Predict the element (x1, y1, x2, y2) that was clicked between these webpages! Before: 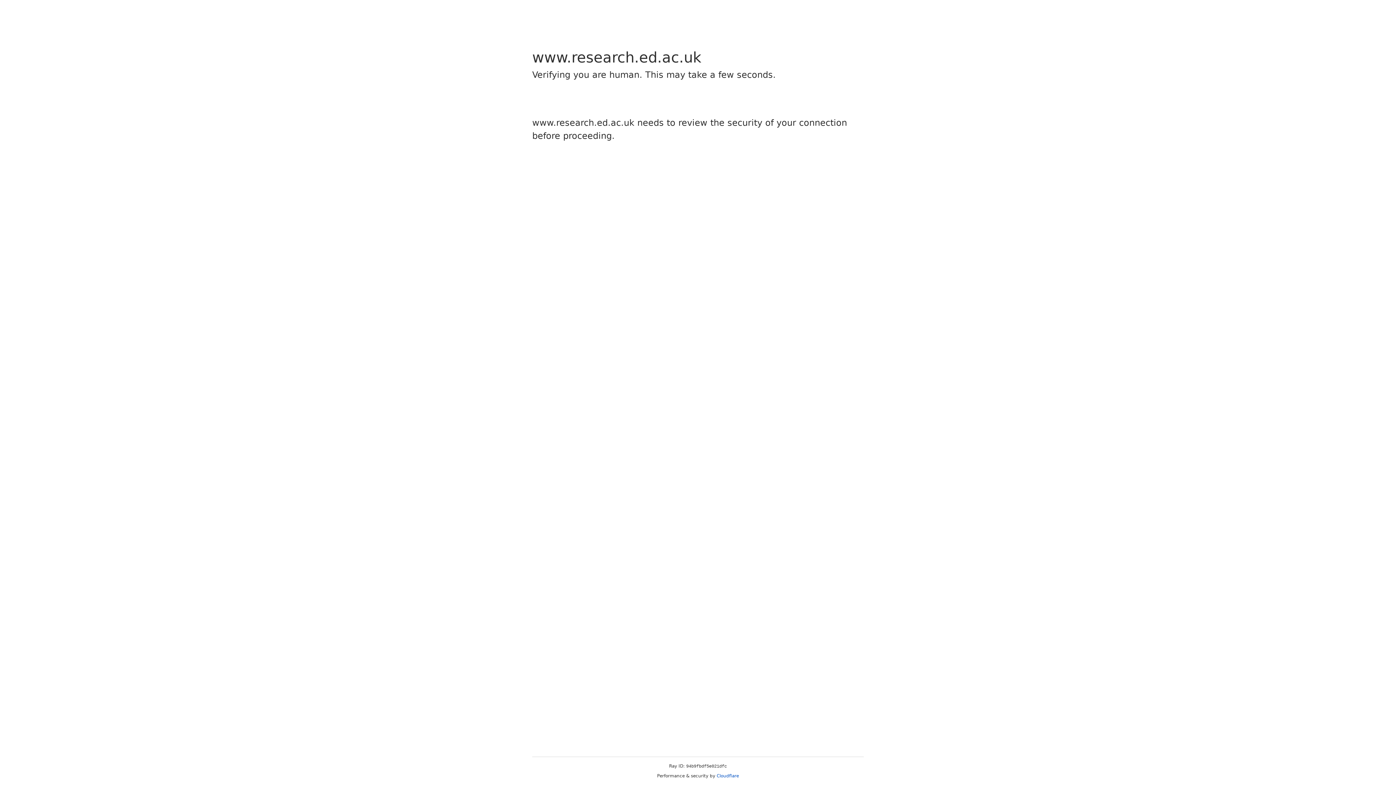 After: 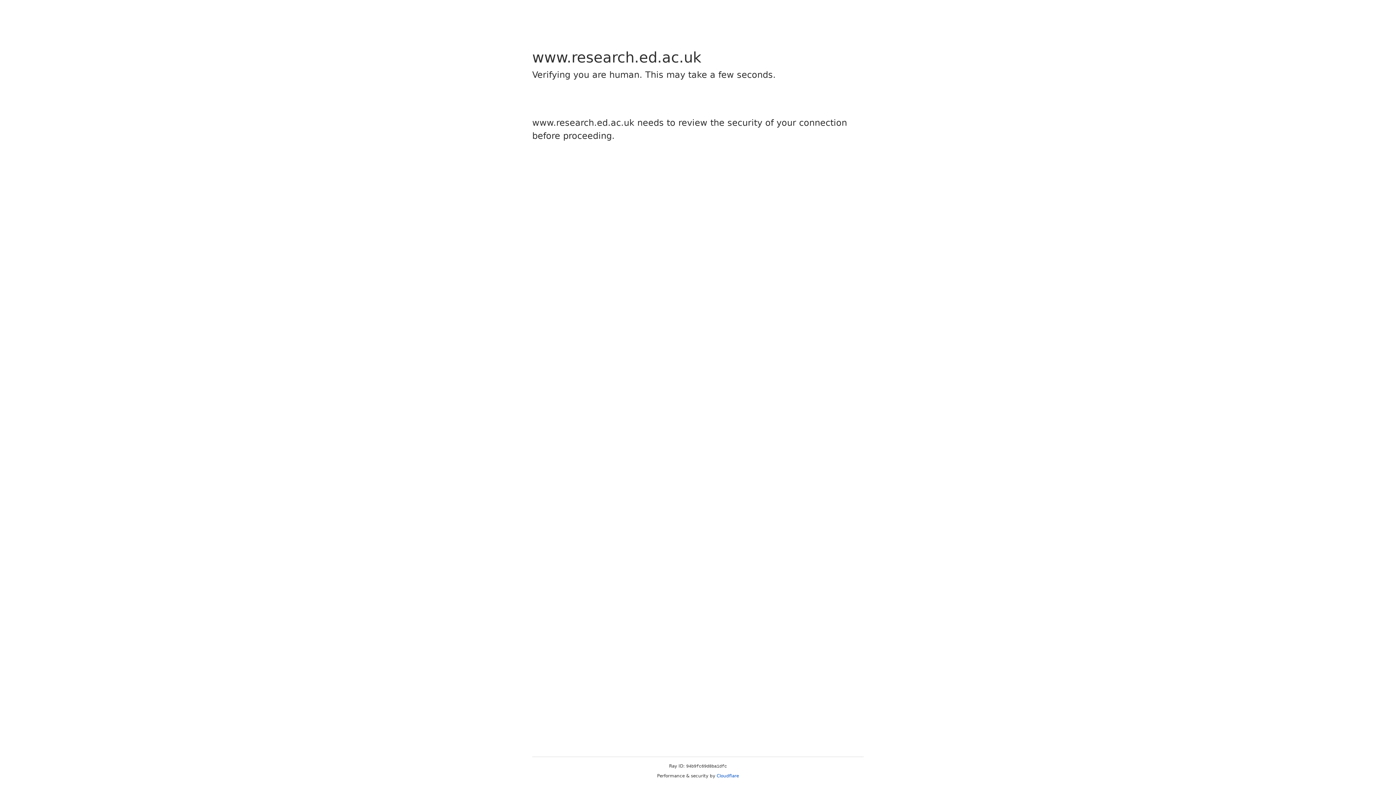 Action: label: Cloudflare bbox: (716, 773, 739, 778)